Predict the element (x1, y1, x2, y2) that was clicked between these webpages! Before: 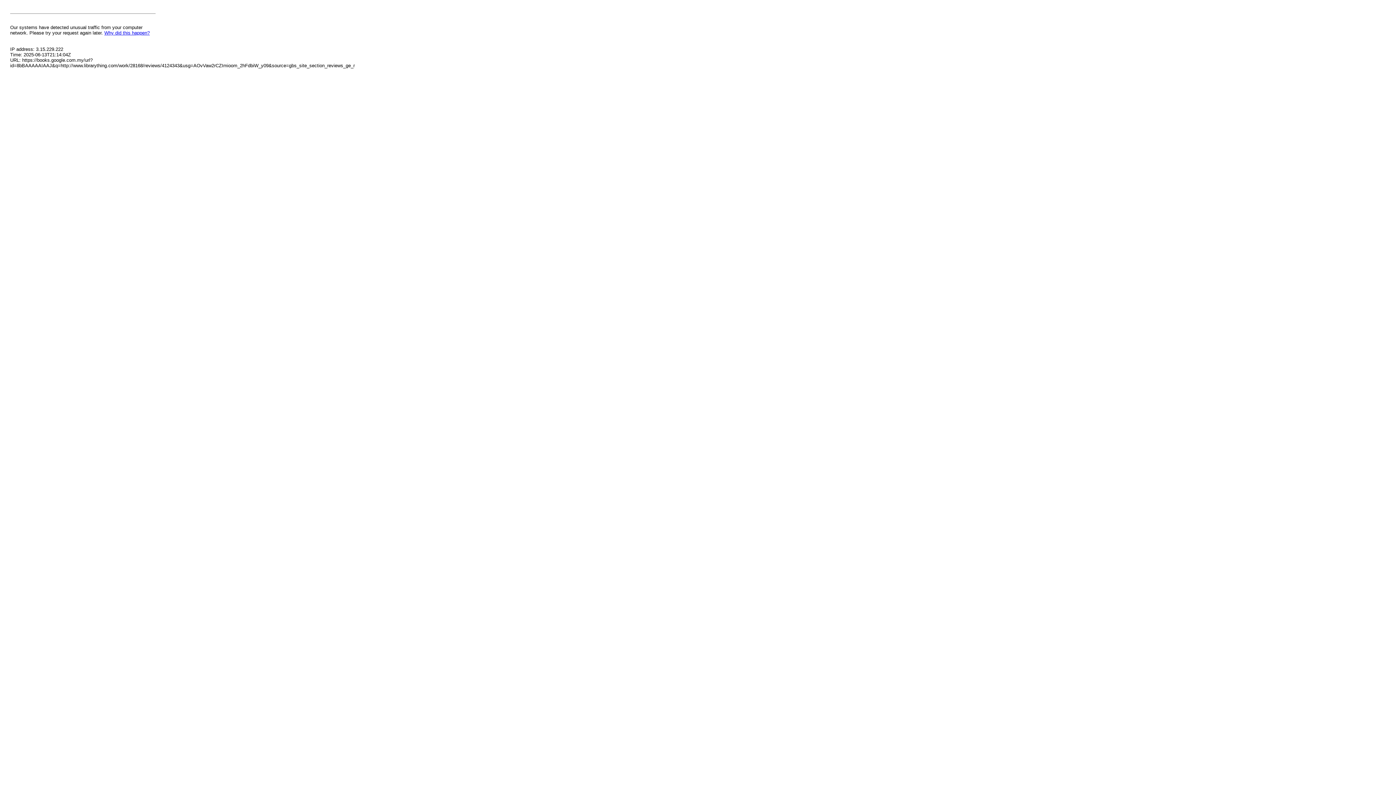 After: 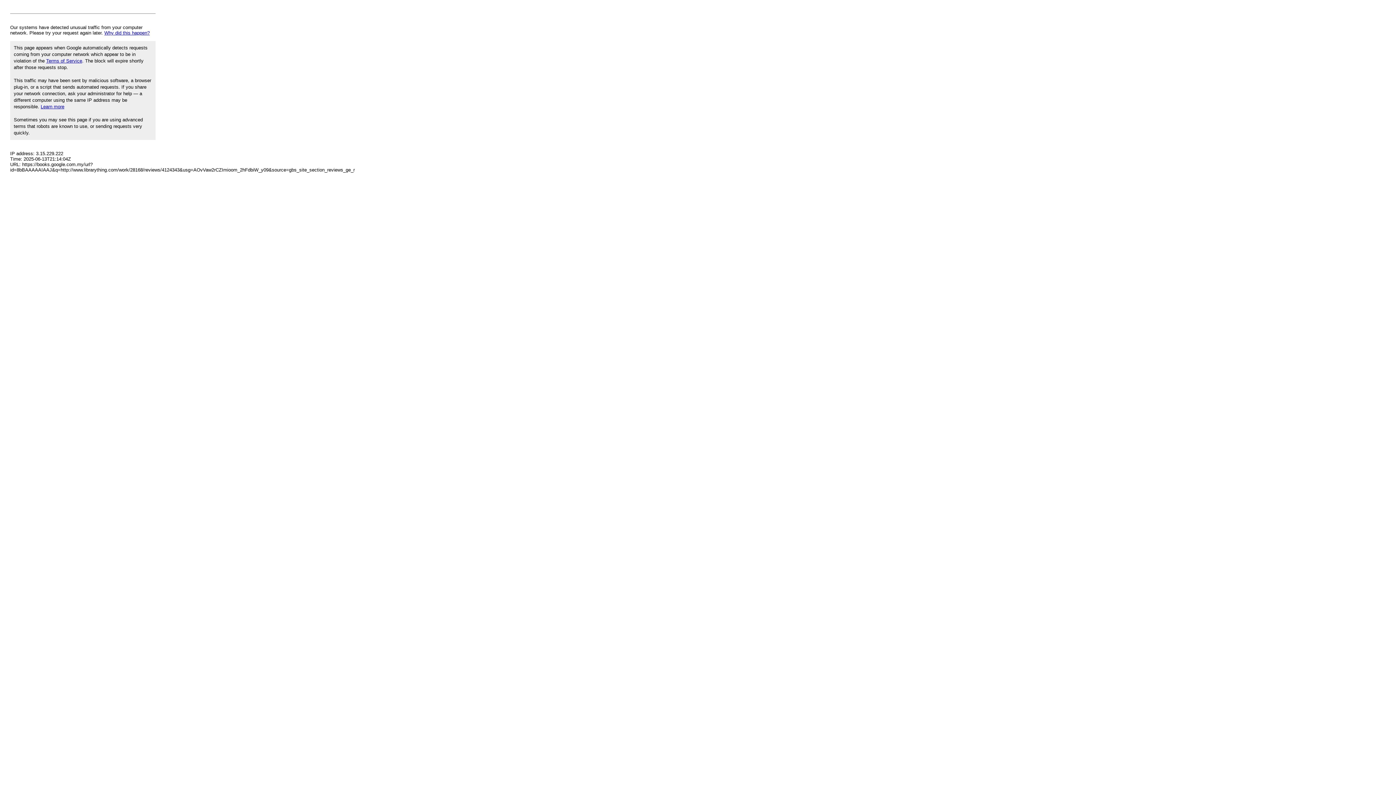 Action: bbox: (104, 30, 149, 35) label: Why did this happen?